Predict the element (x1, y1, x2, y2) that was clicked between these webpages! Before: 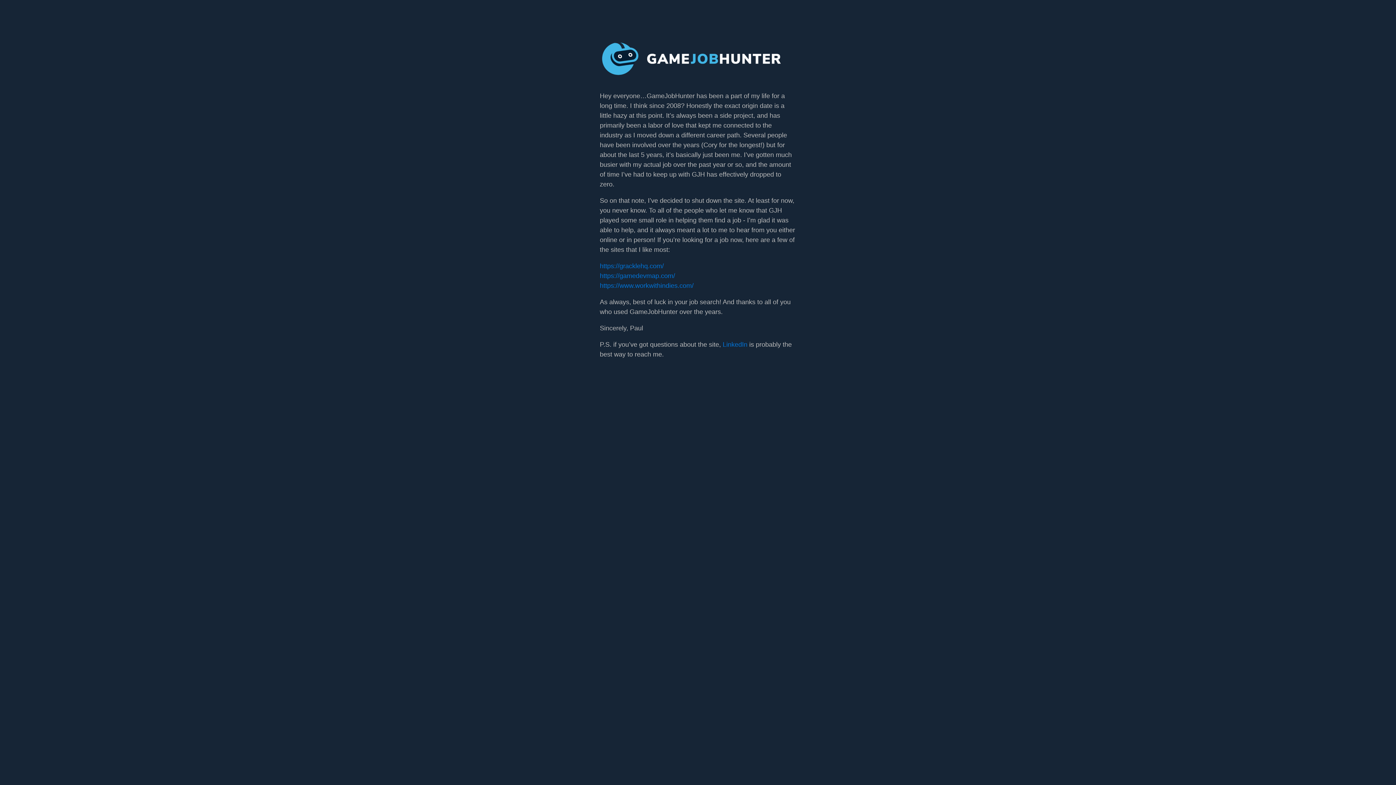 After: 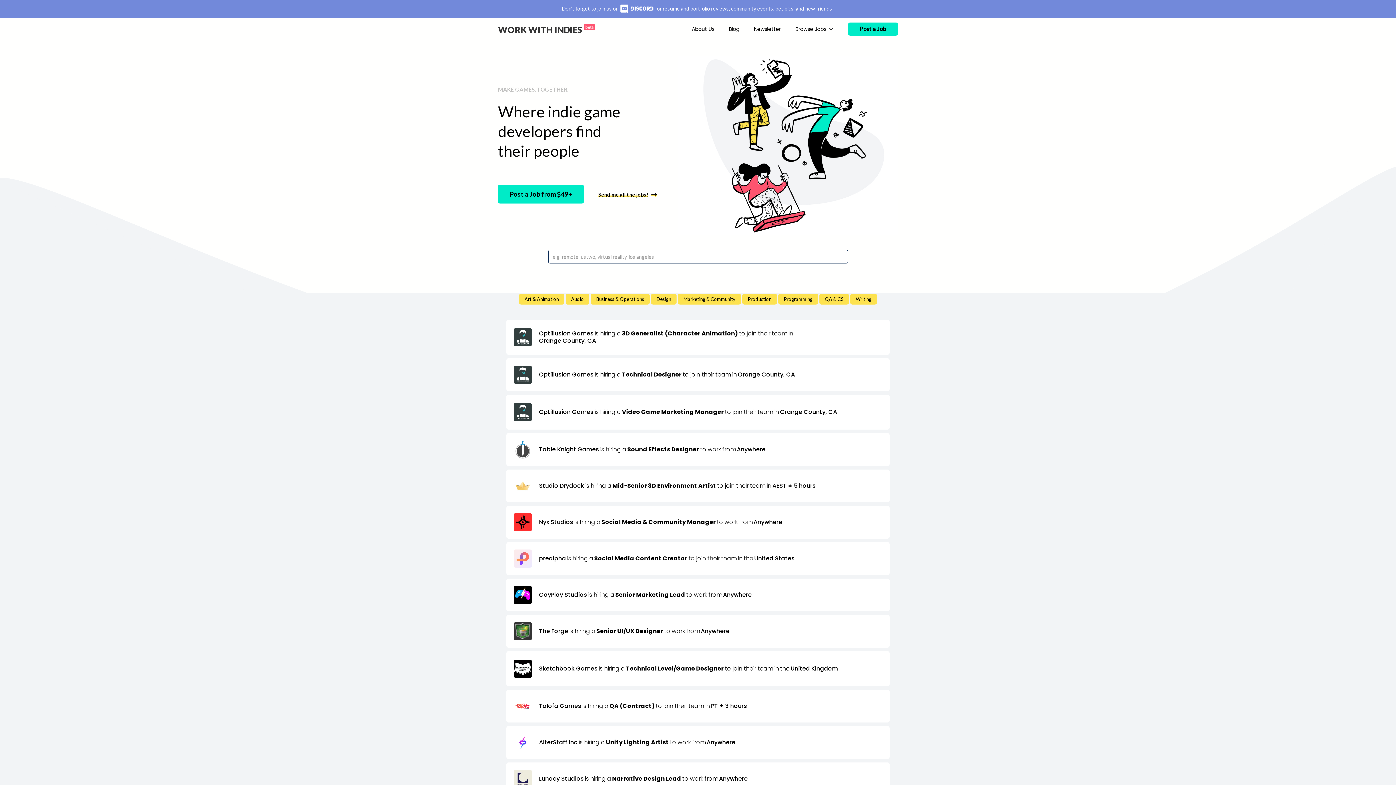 Action: label: https://www.workwithindies.com/ bbox: (600, 282, 693, 289)